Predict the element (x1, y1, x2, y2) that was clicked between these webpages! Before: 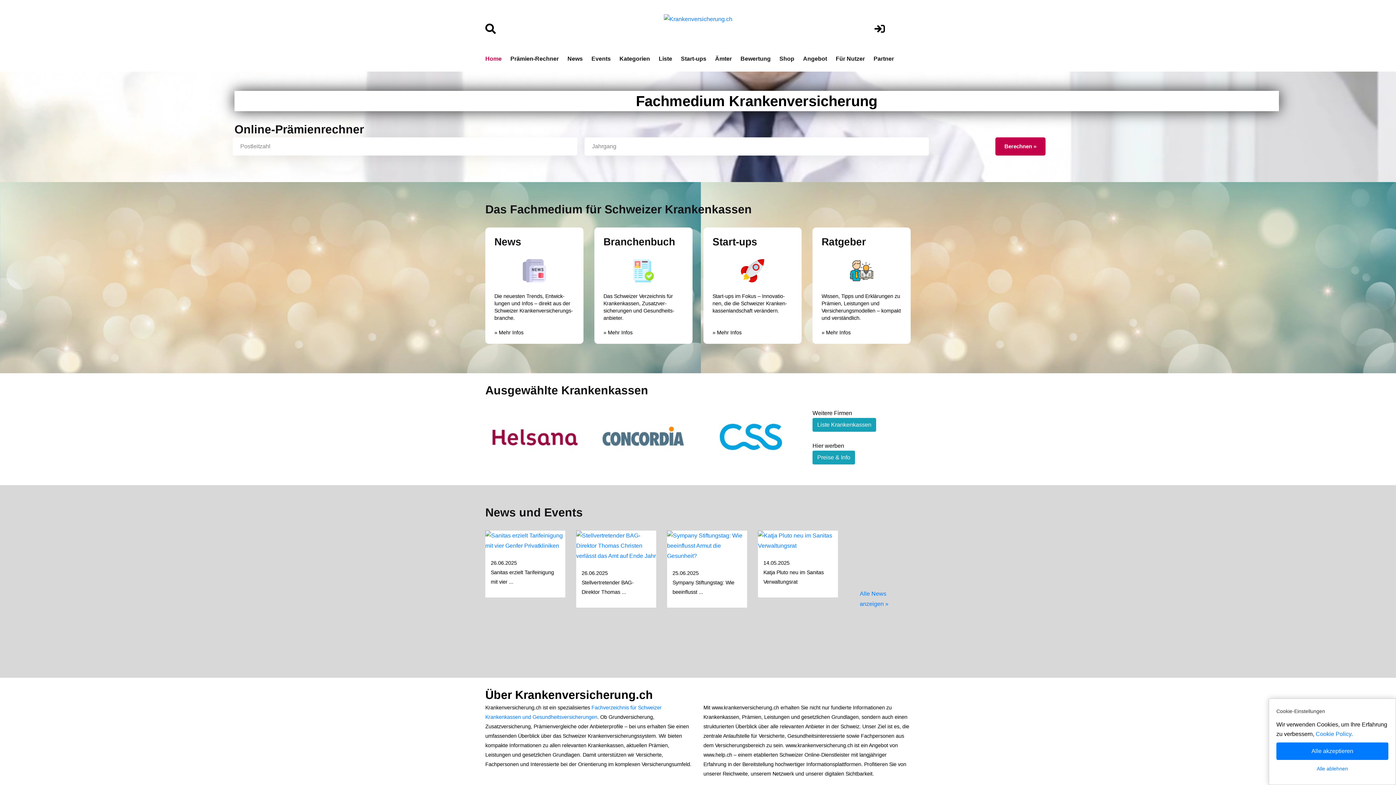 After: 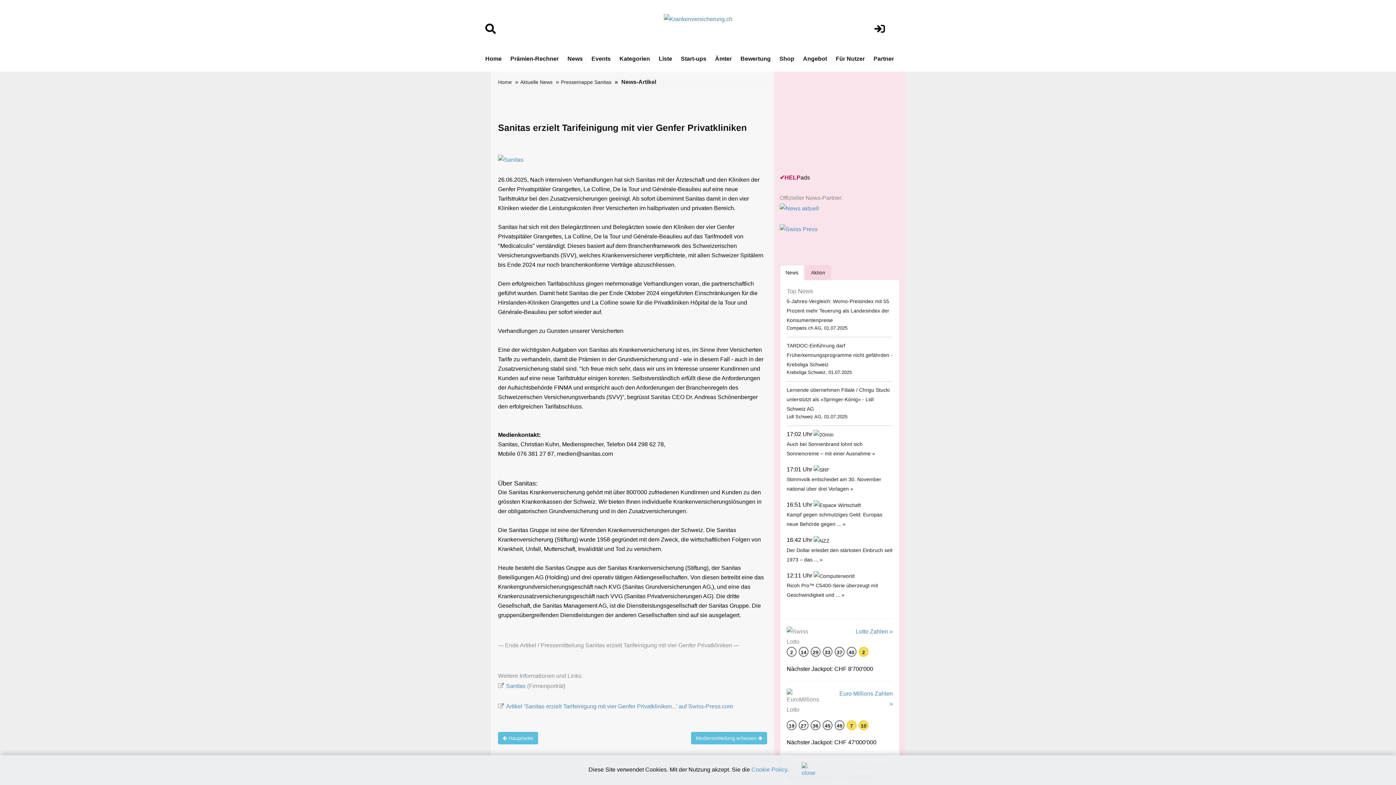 Action: bbox: (485, 537, 565, 543)